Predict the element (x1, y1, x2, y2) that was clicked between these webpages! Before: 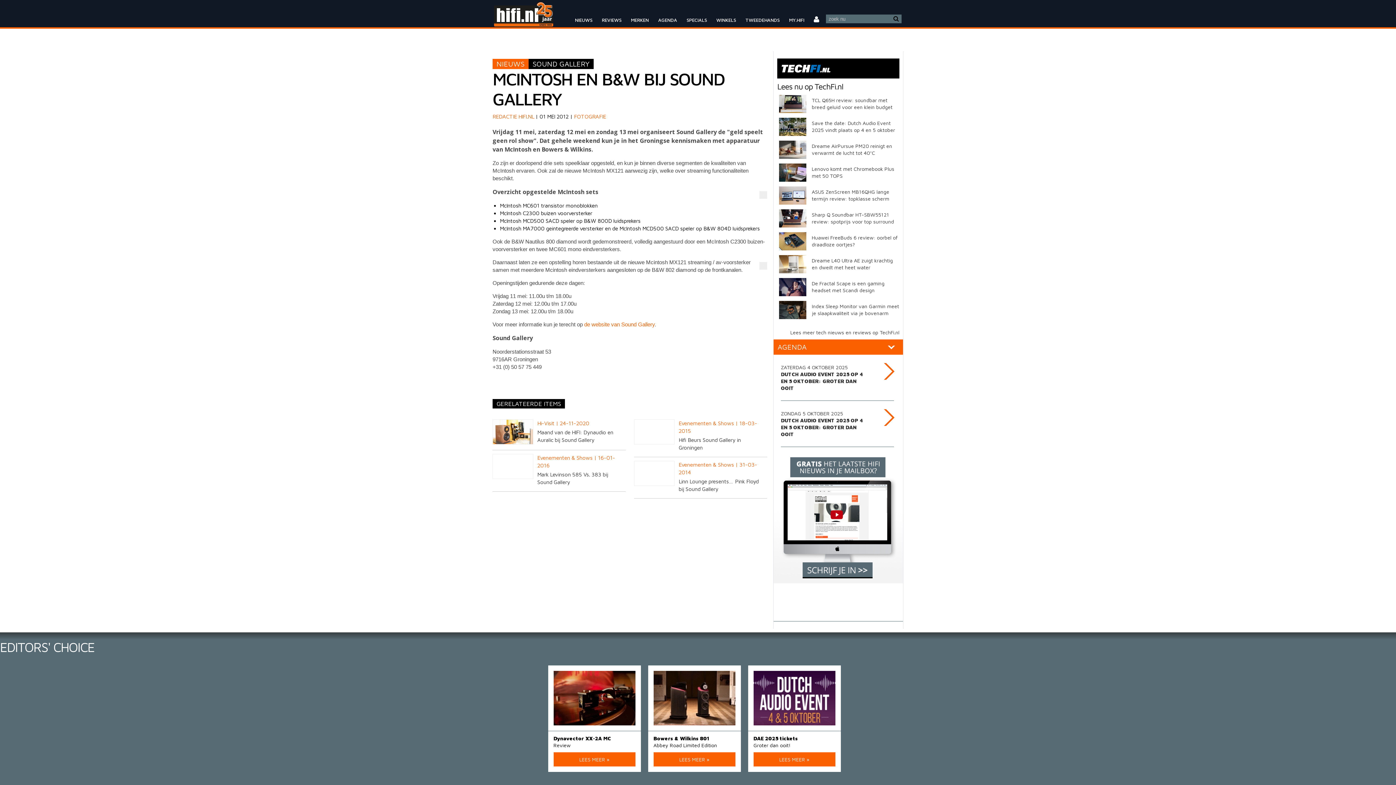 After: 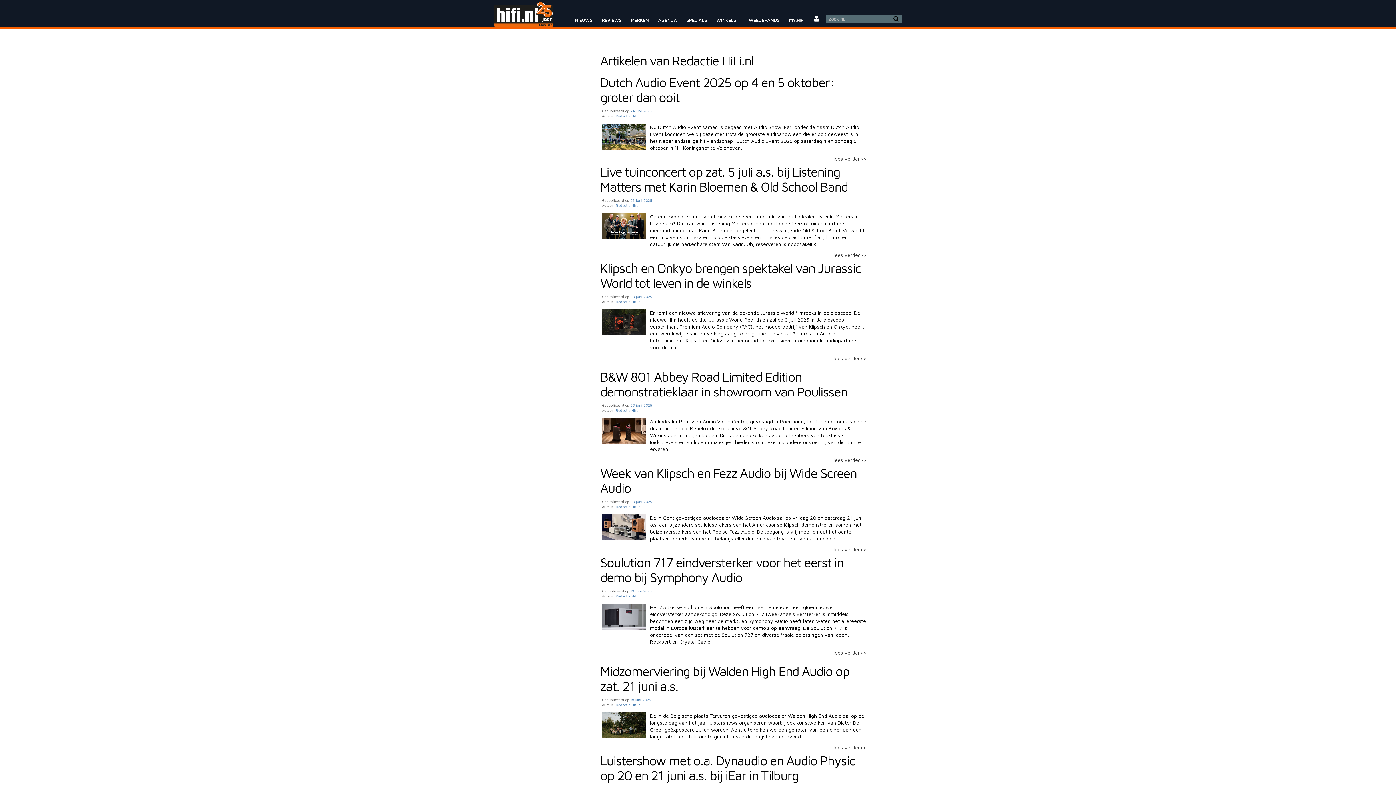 Action: bbox: (492, 113, 535, 119) label: REDACTIE HIFI.NL 